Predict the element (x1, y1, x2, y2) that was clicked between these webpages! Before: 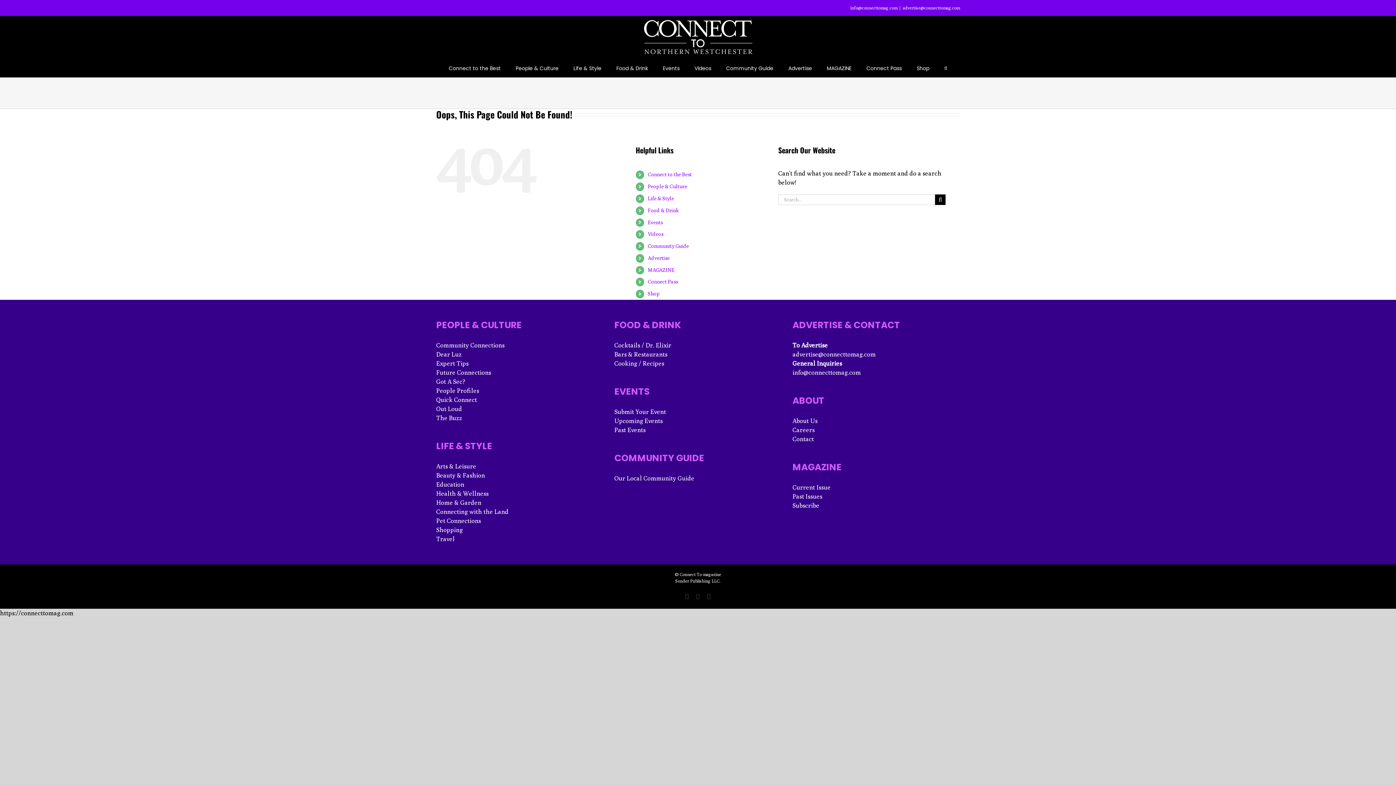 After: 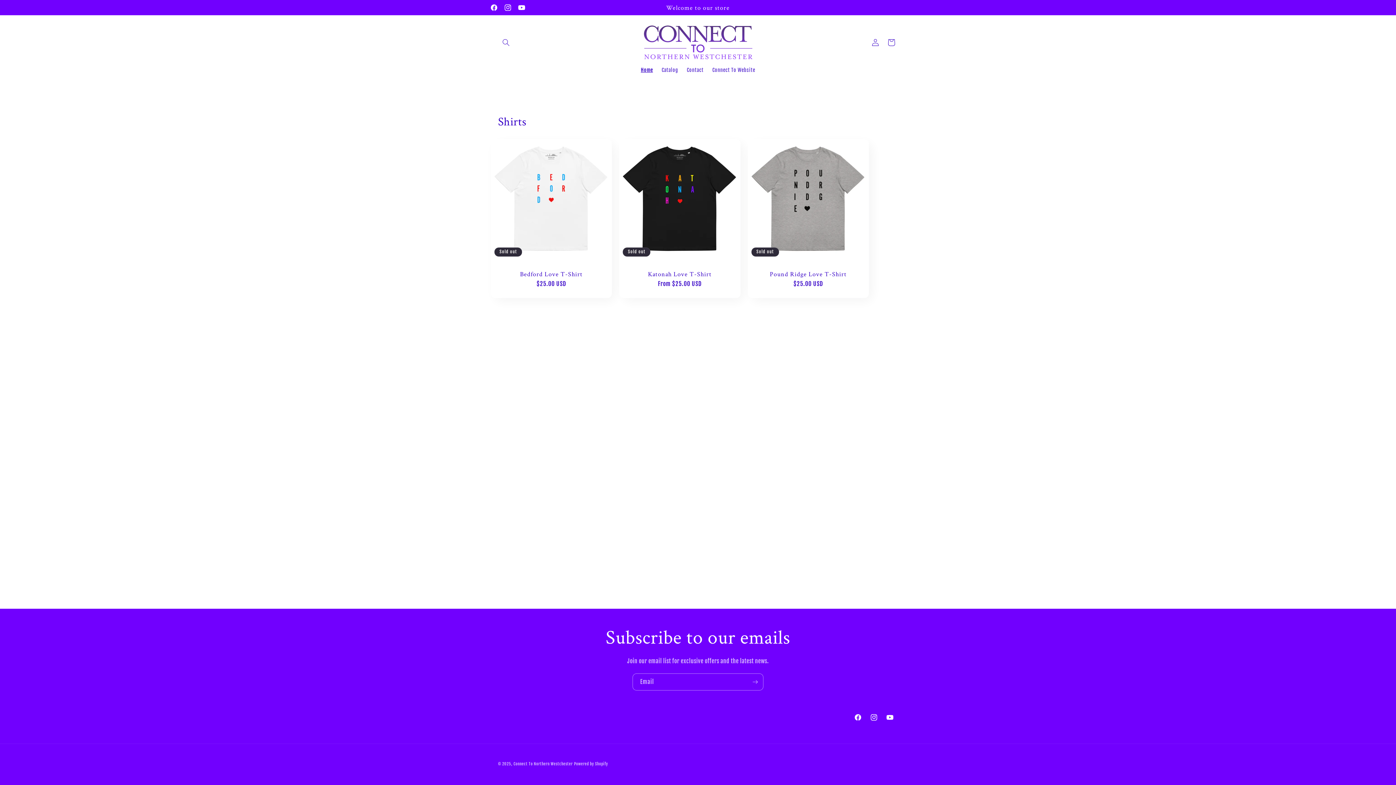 Action: bbox: (916, 58, 929, 76) label: Shop